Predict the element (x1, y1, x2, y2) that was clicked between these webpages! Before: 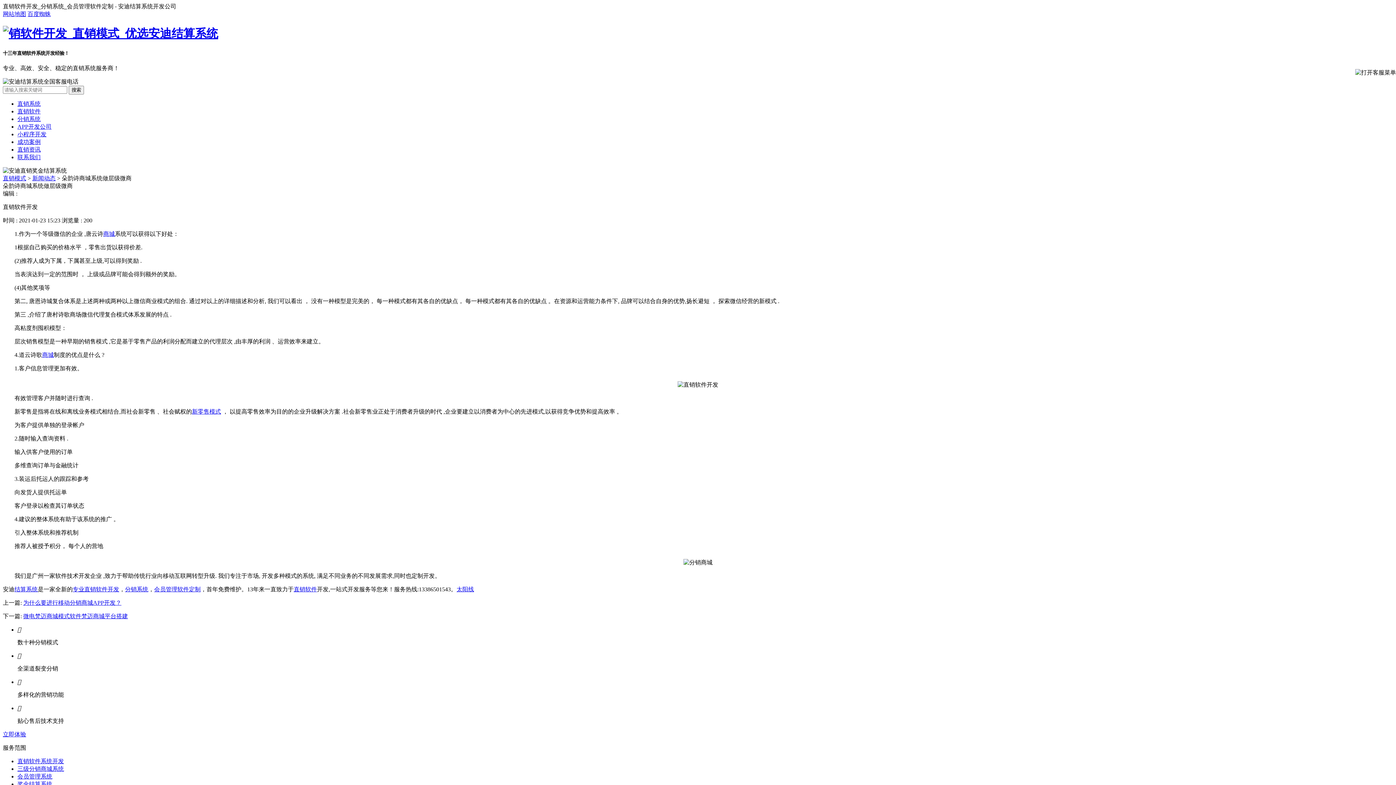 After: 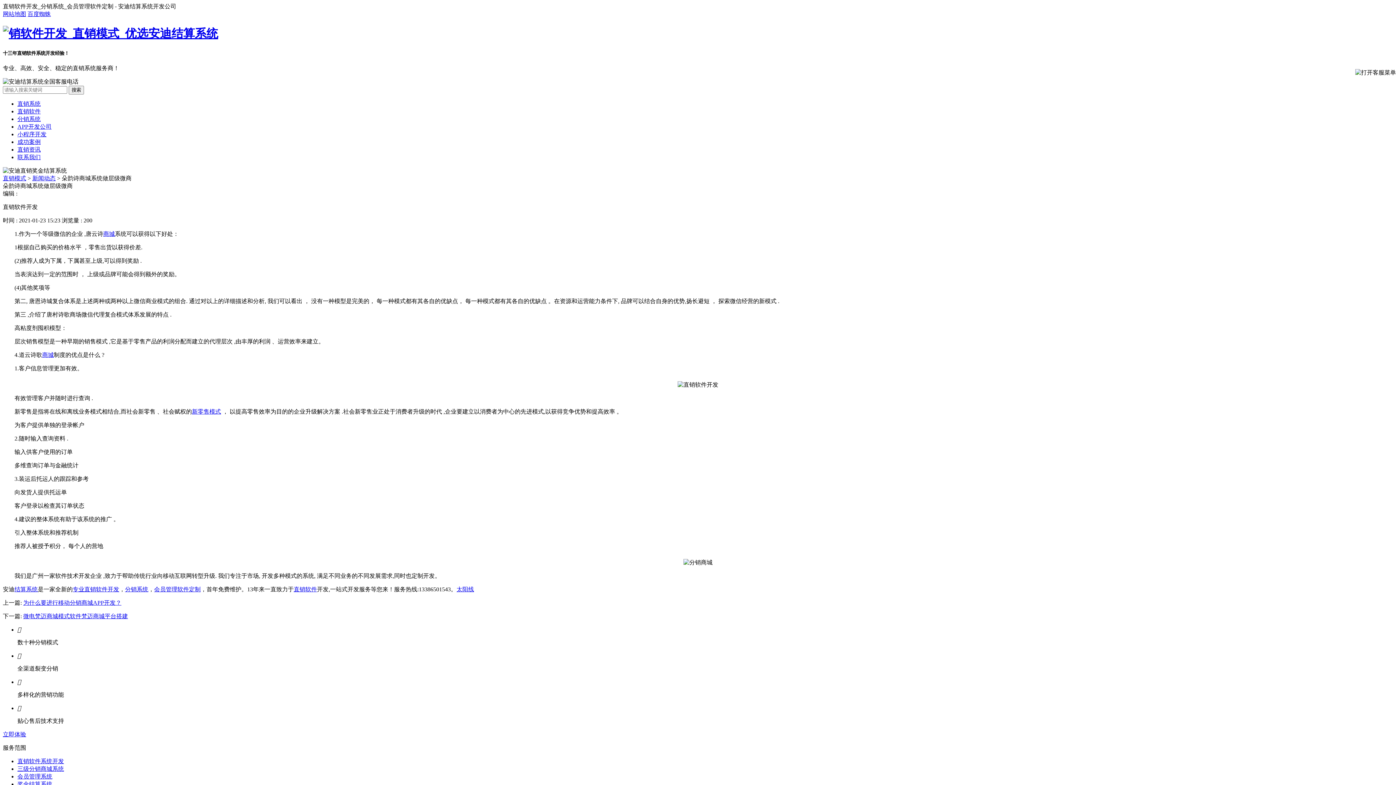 Action: bbox: (2, 10, 26, 17) label: 网站地图